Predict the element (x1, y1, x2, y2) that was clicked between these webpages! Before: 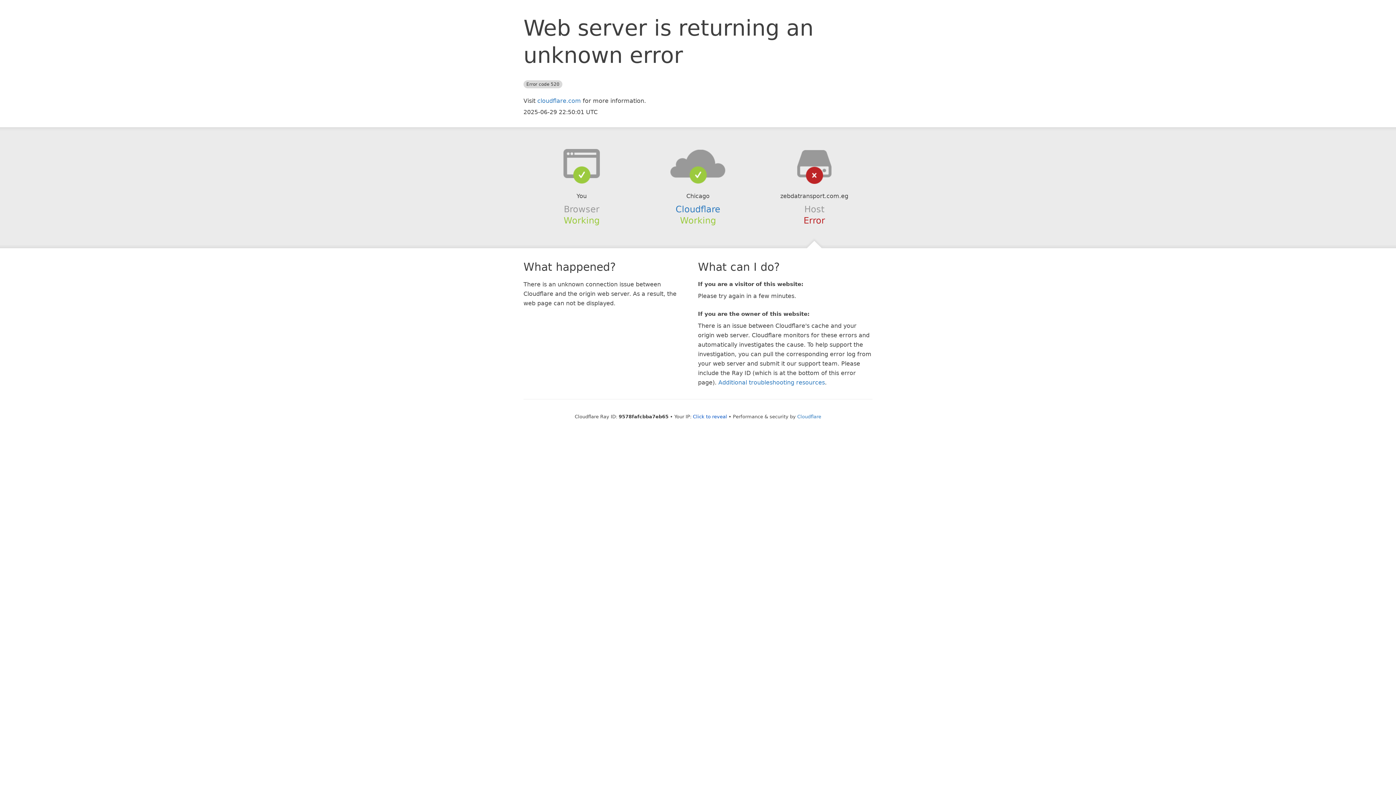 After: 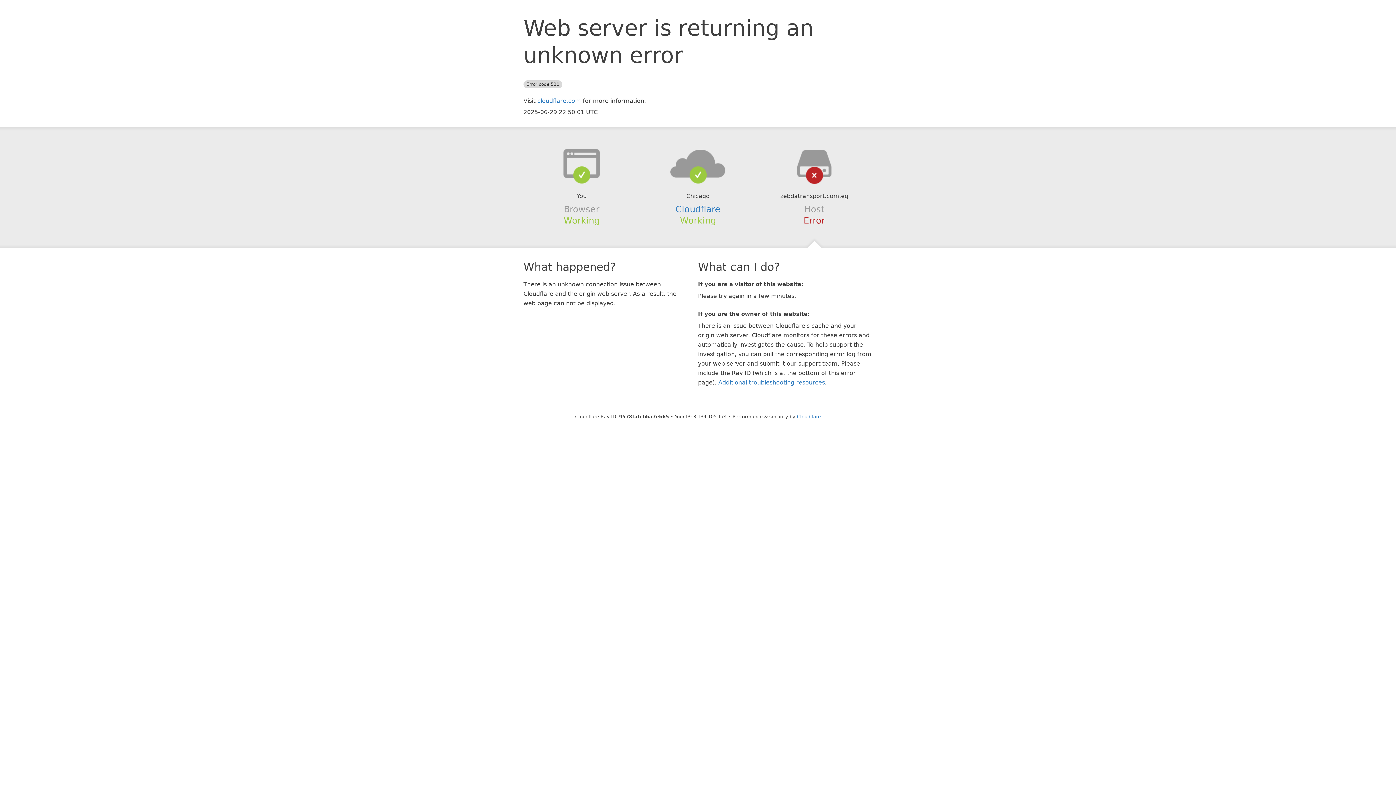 Action: bbox: (693, 414, 727, 419) label: Click to reveal